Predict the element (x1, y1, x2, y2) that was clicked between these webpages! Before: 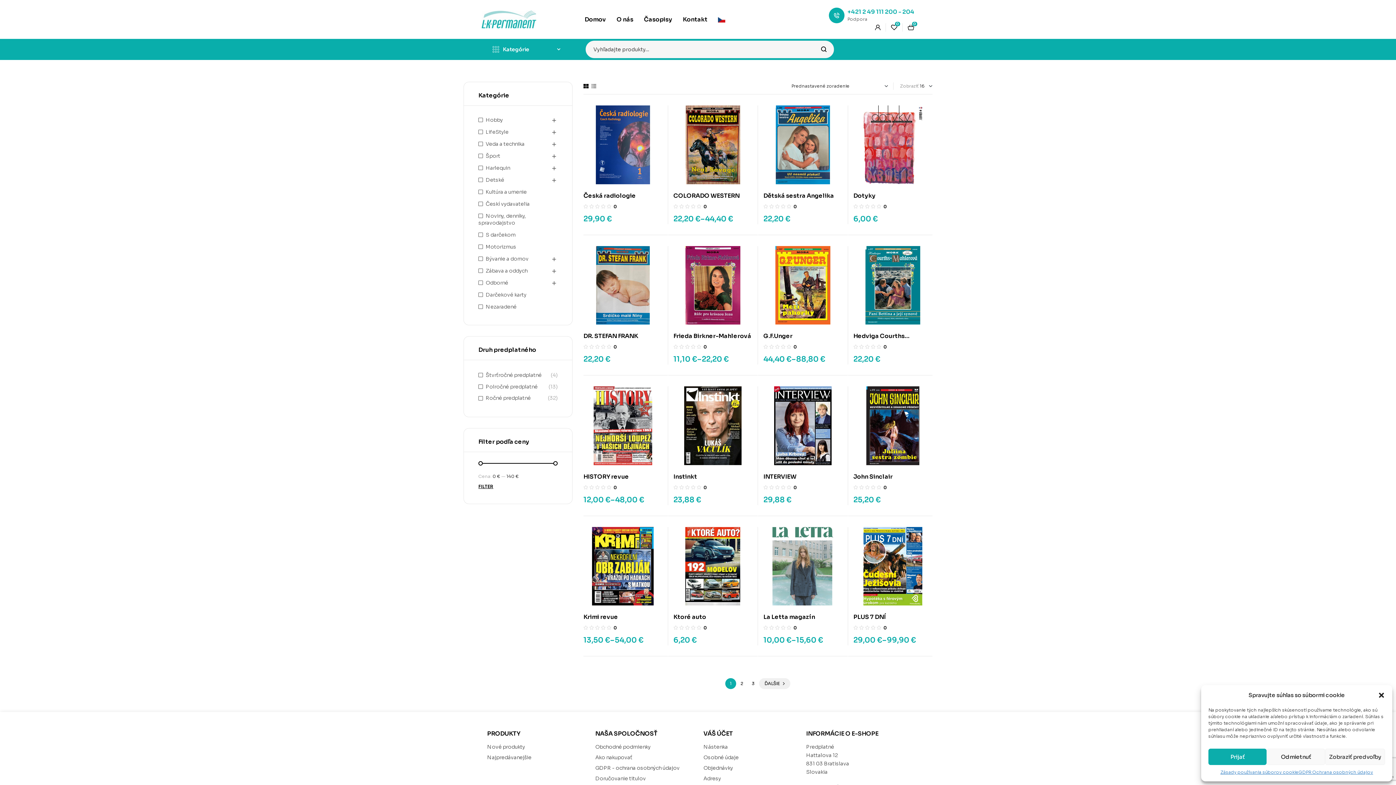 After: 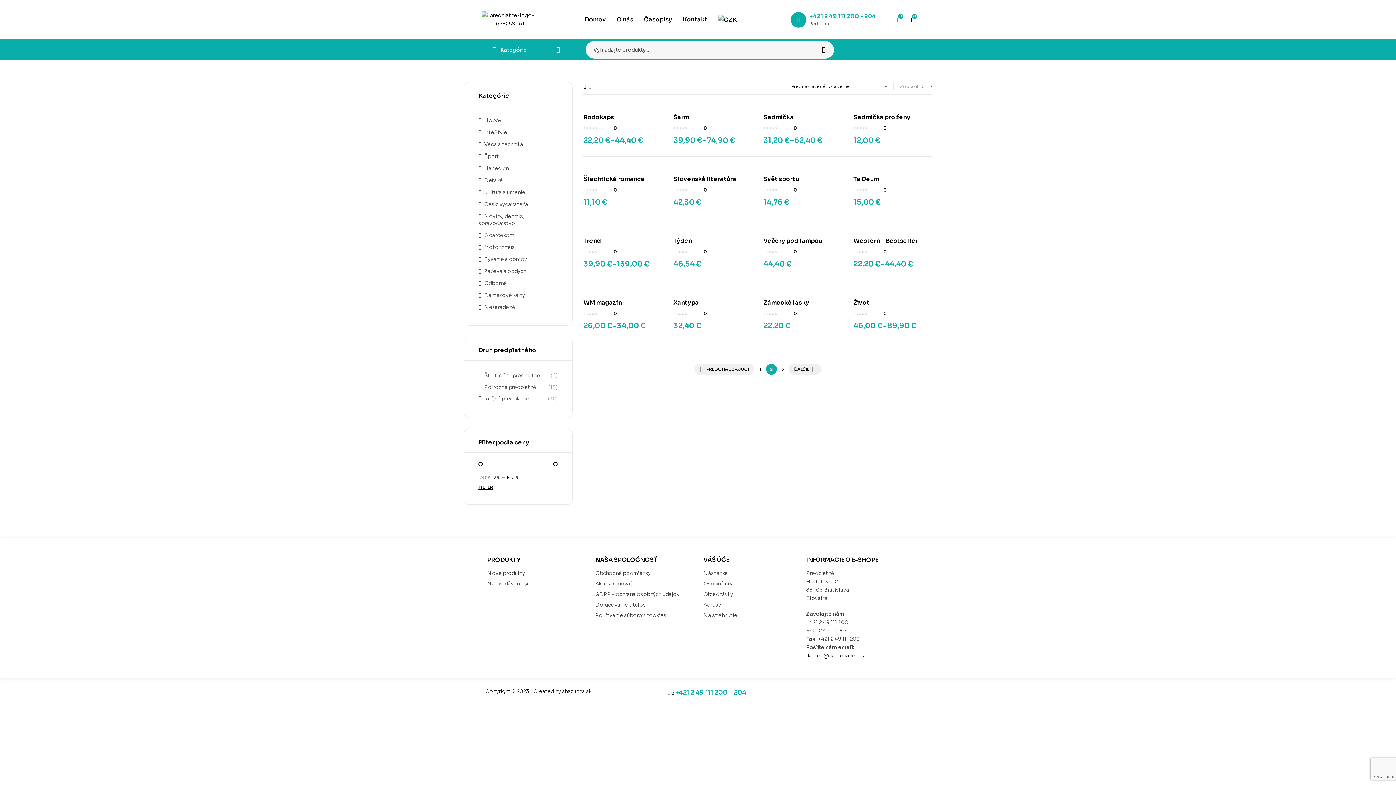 Action: bbox: (759, 678, 790, 689) label: ĎALŠIE